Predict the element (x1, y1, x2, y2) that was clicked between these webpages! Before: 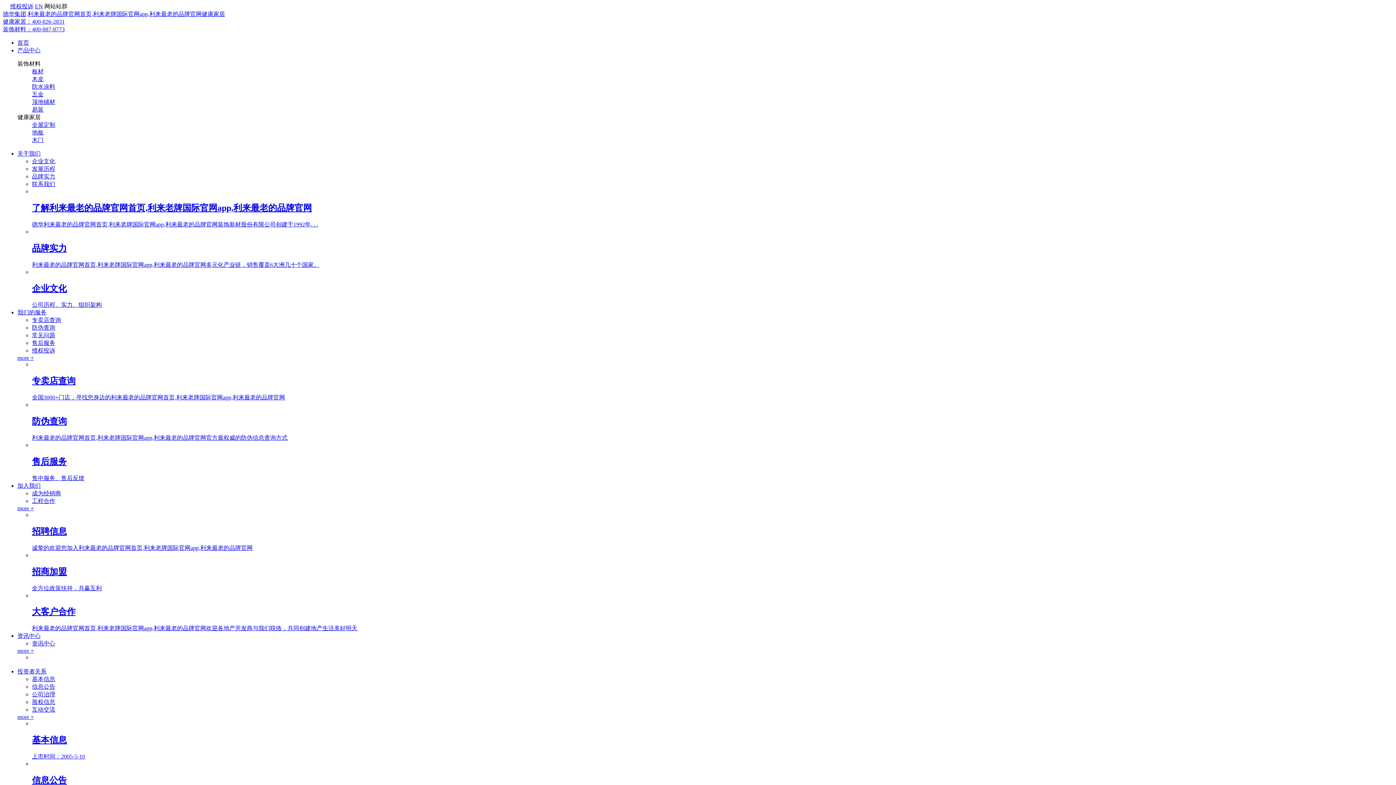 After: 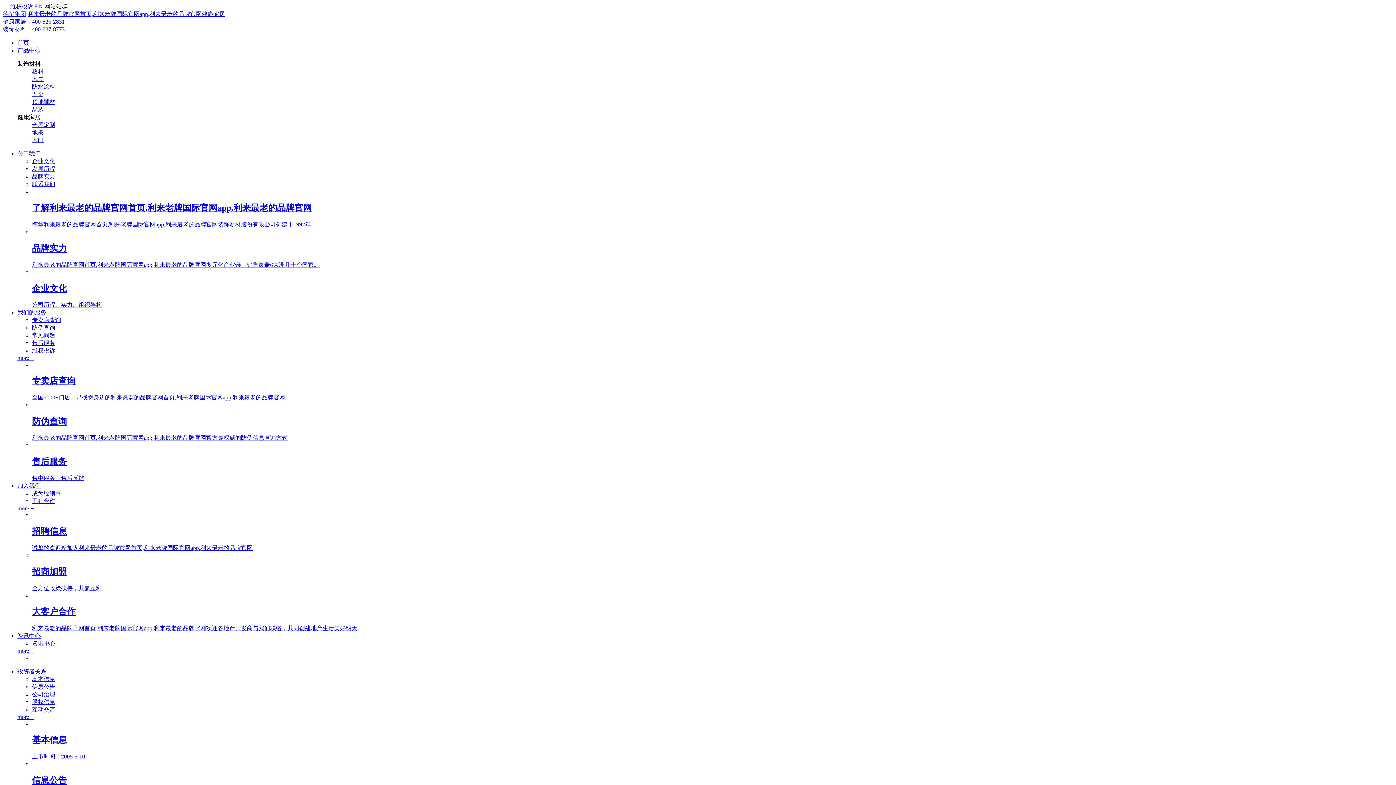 Action: label: 我们的服务 bbox: (17, 309, 46, 315)